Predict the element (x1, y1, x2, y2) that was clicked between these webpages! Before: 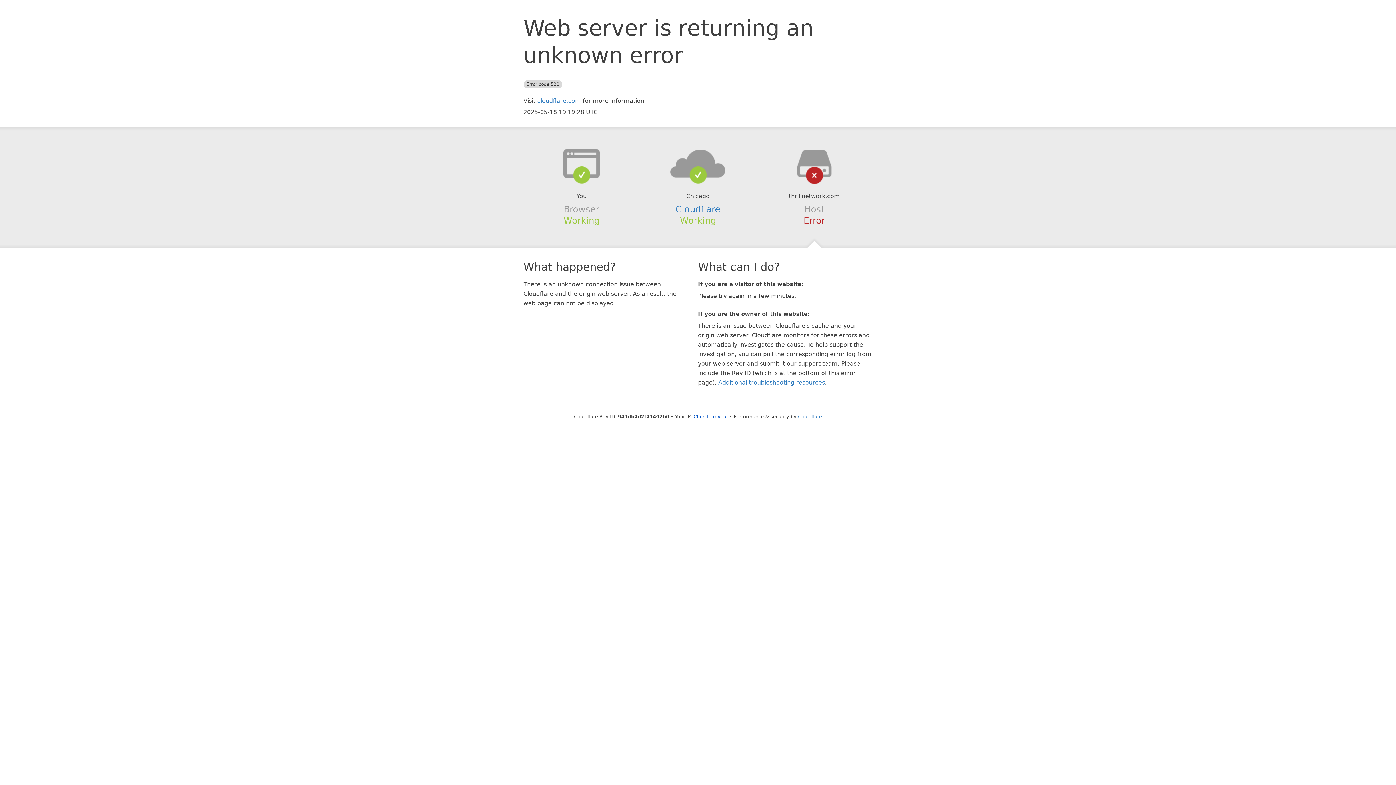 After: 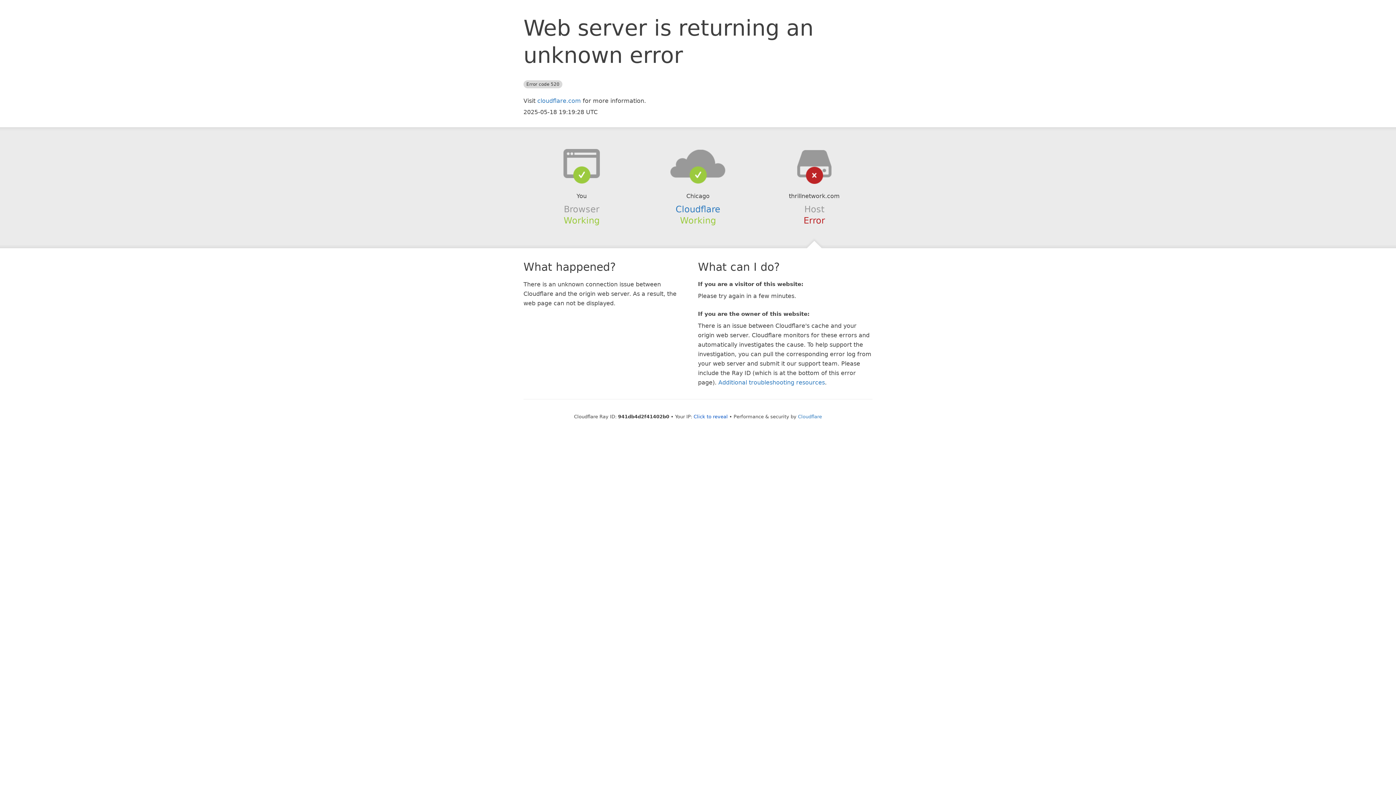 Action: bbox: (639, 148, 756, 178)